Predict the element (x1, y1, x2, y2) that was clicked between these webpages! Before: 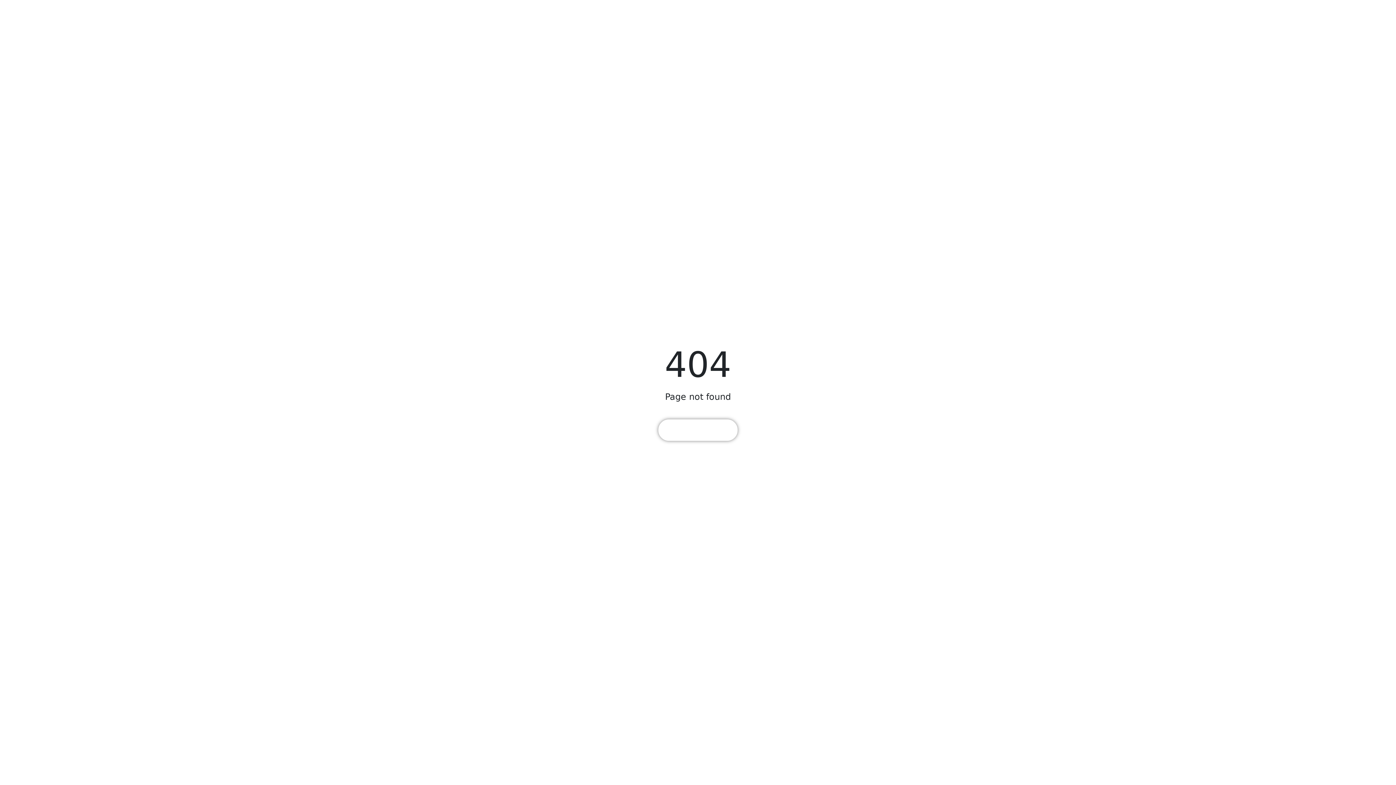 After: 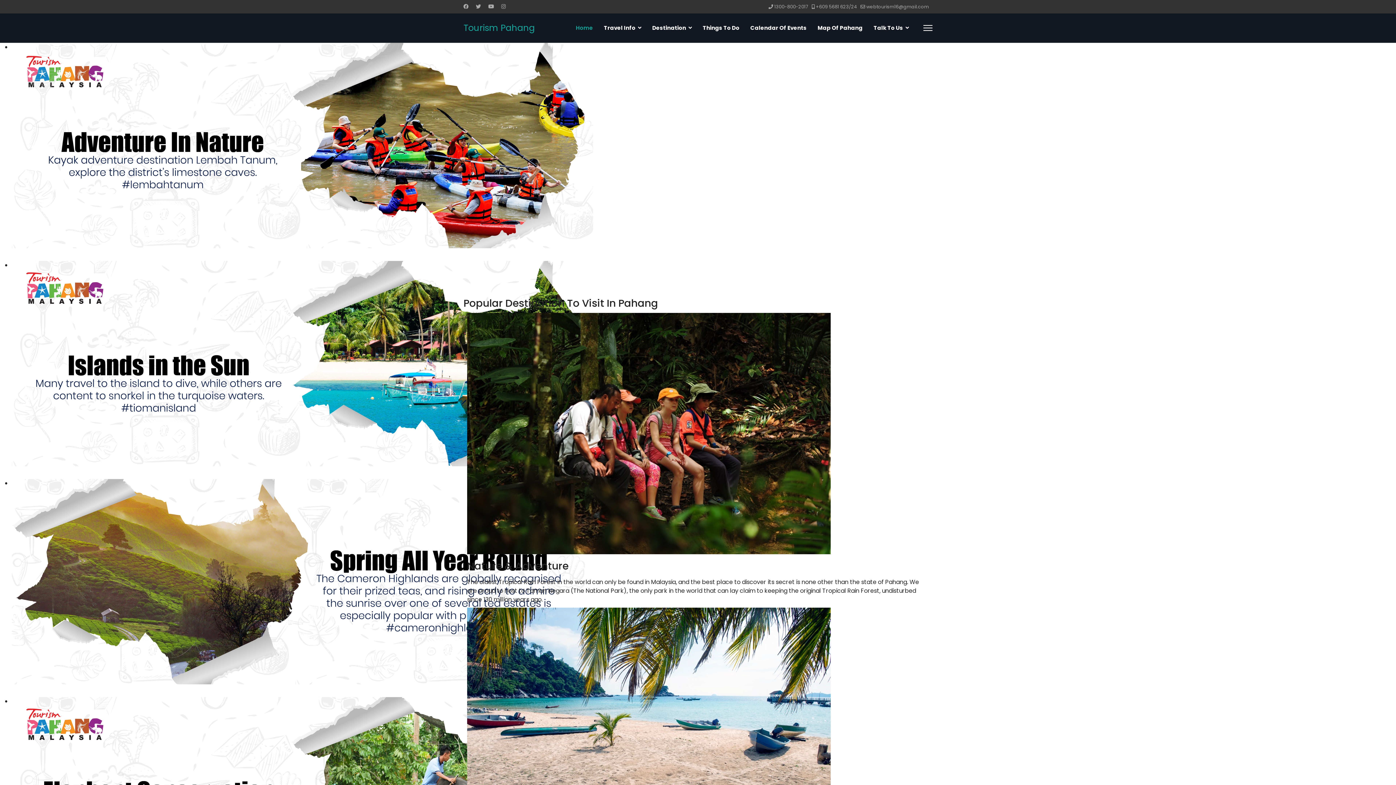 Action: bbox: (658, 419, 737, 441) label:  HOME PAGE